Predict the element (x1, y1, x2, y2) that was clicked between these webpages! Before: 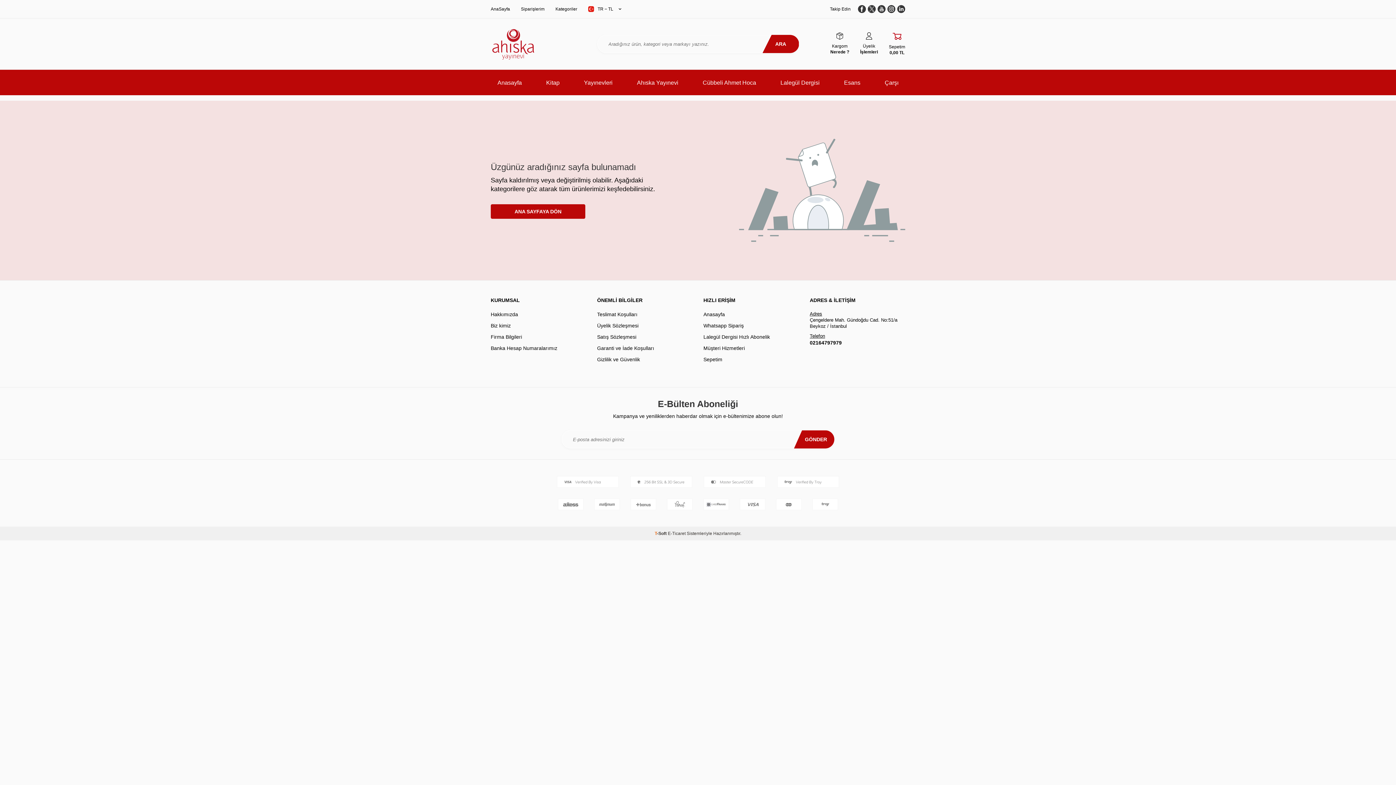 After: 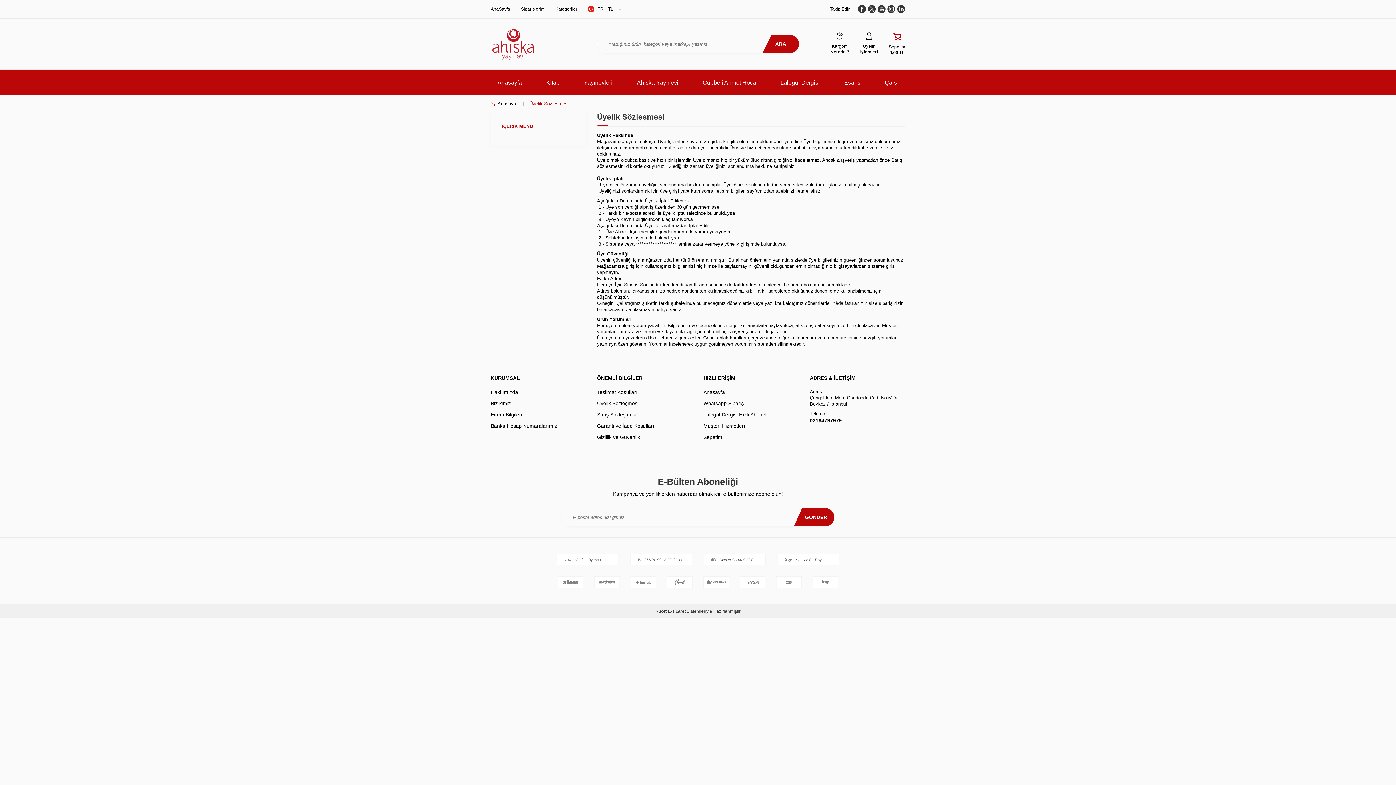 Action: bbox: (597, 322, 692, 329) label: Üyelik Sözleşmesi